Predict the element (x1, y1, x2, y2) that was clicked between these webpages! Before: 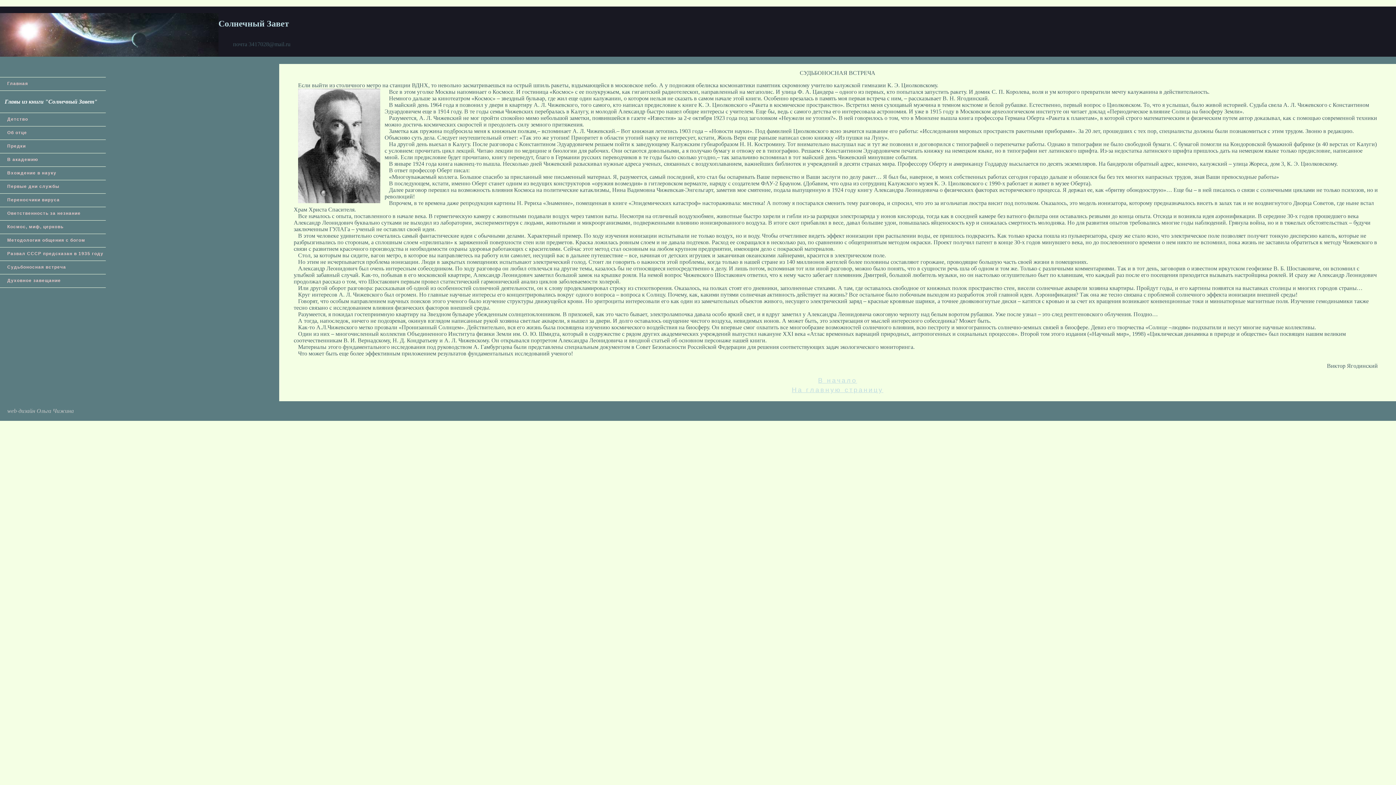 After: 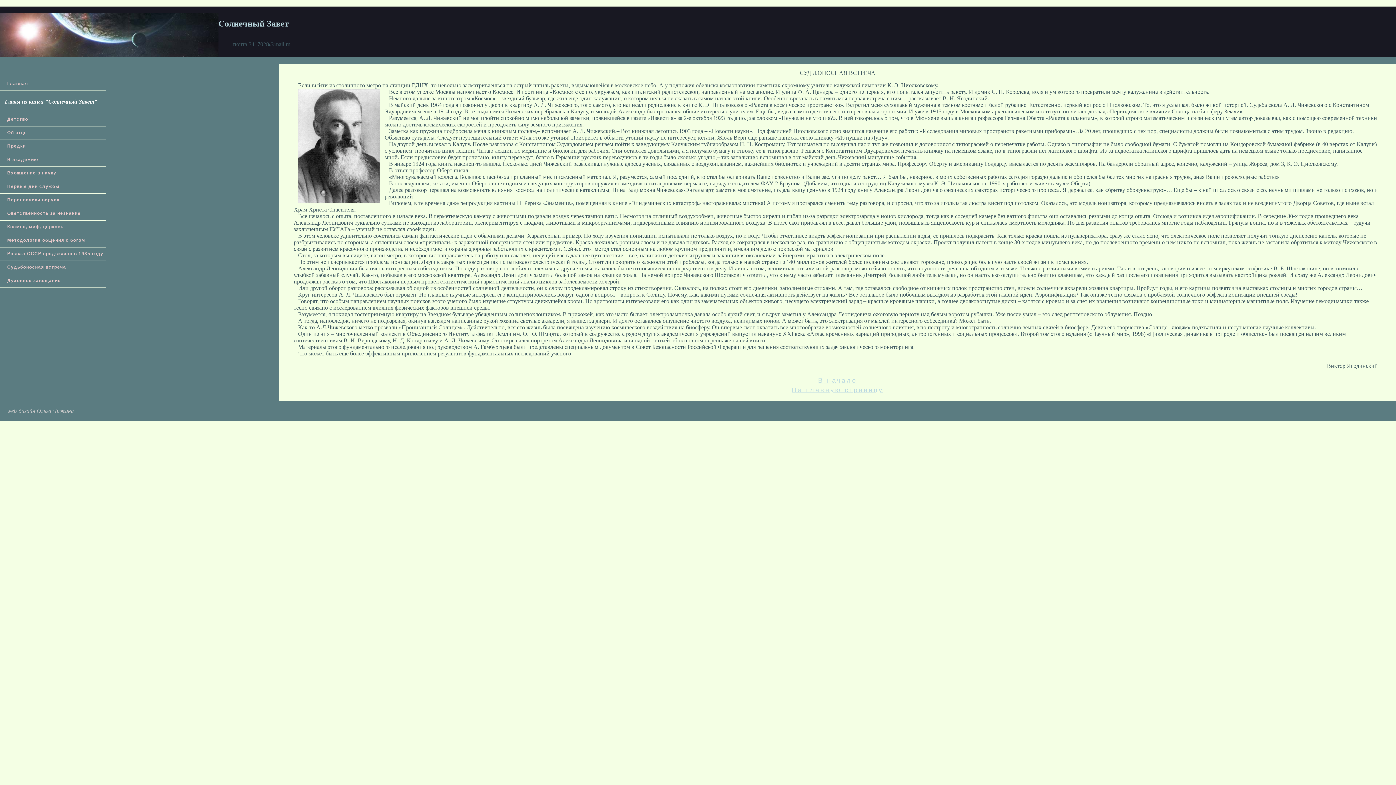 Action: bbox: (0, 261, 105, 274) label: Судьбоносная встреча